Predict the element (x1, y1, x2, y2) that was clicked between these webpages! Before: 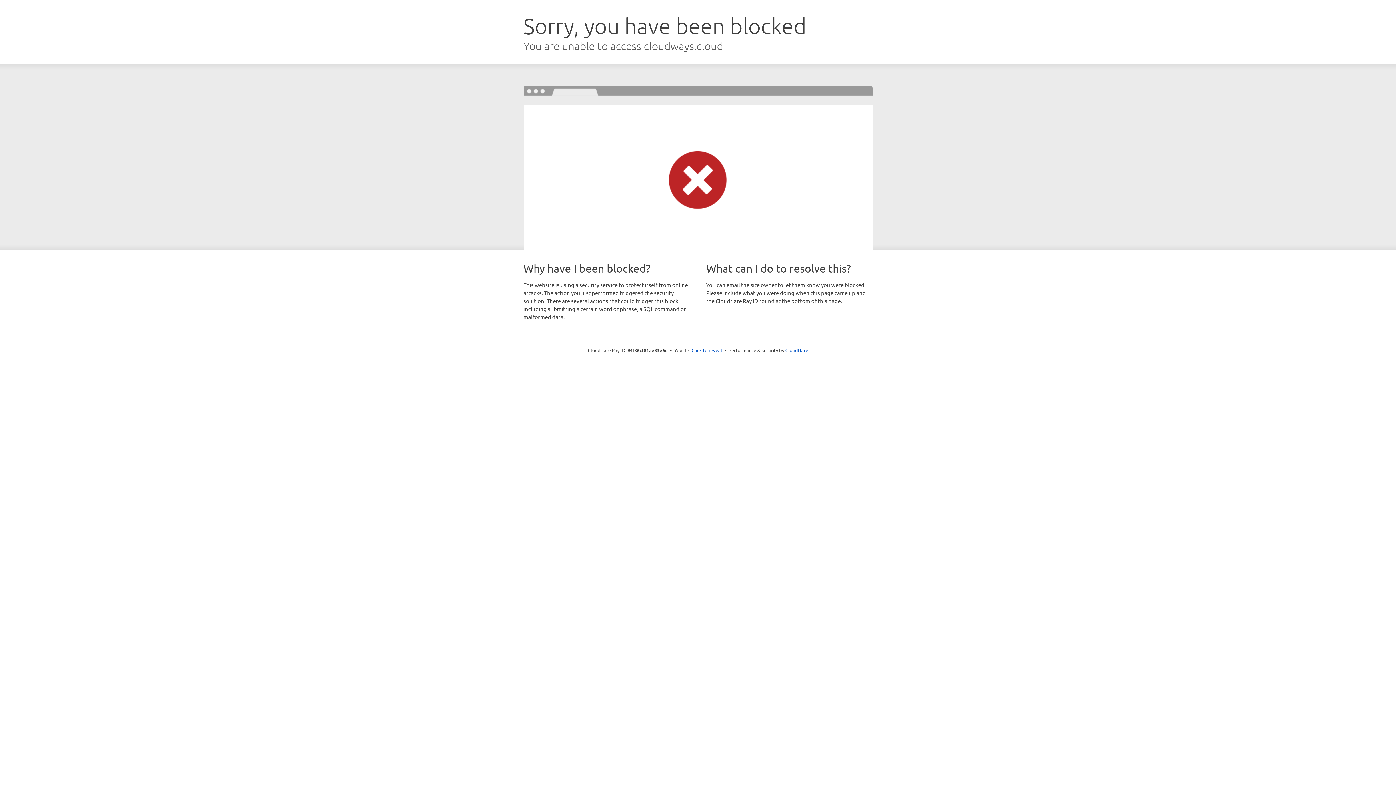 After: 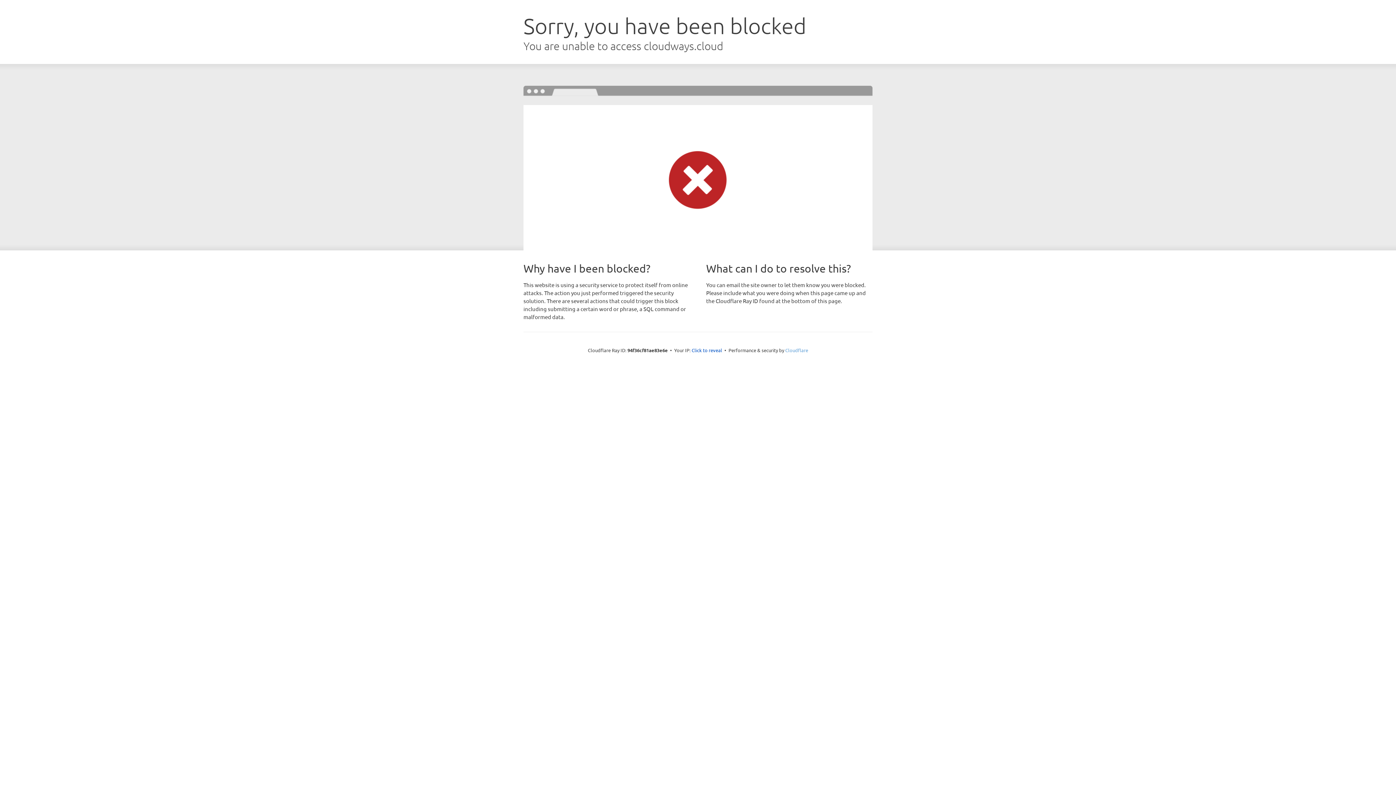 Action: bbox: (785, 347, 808, 353) label: Cloudflare